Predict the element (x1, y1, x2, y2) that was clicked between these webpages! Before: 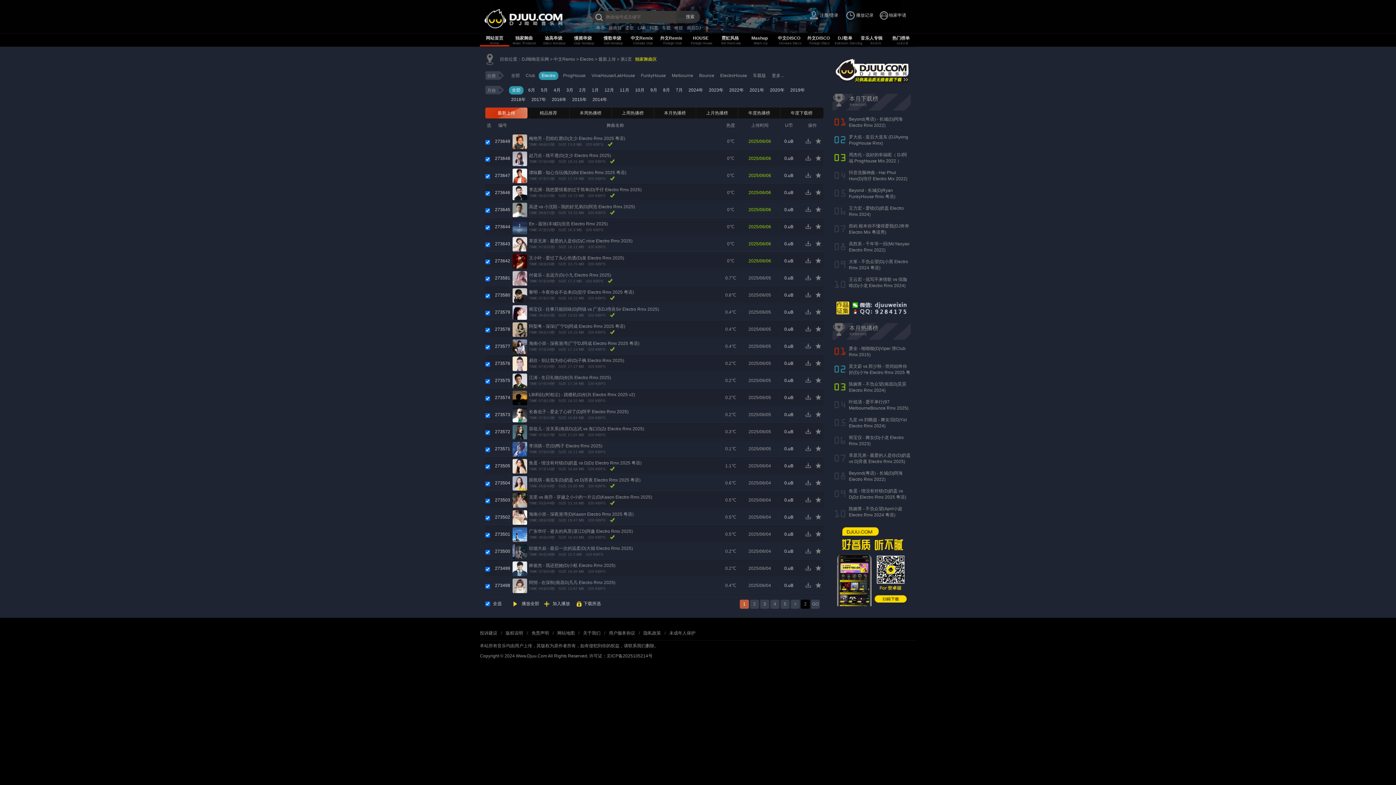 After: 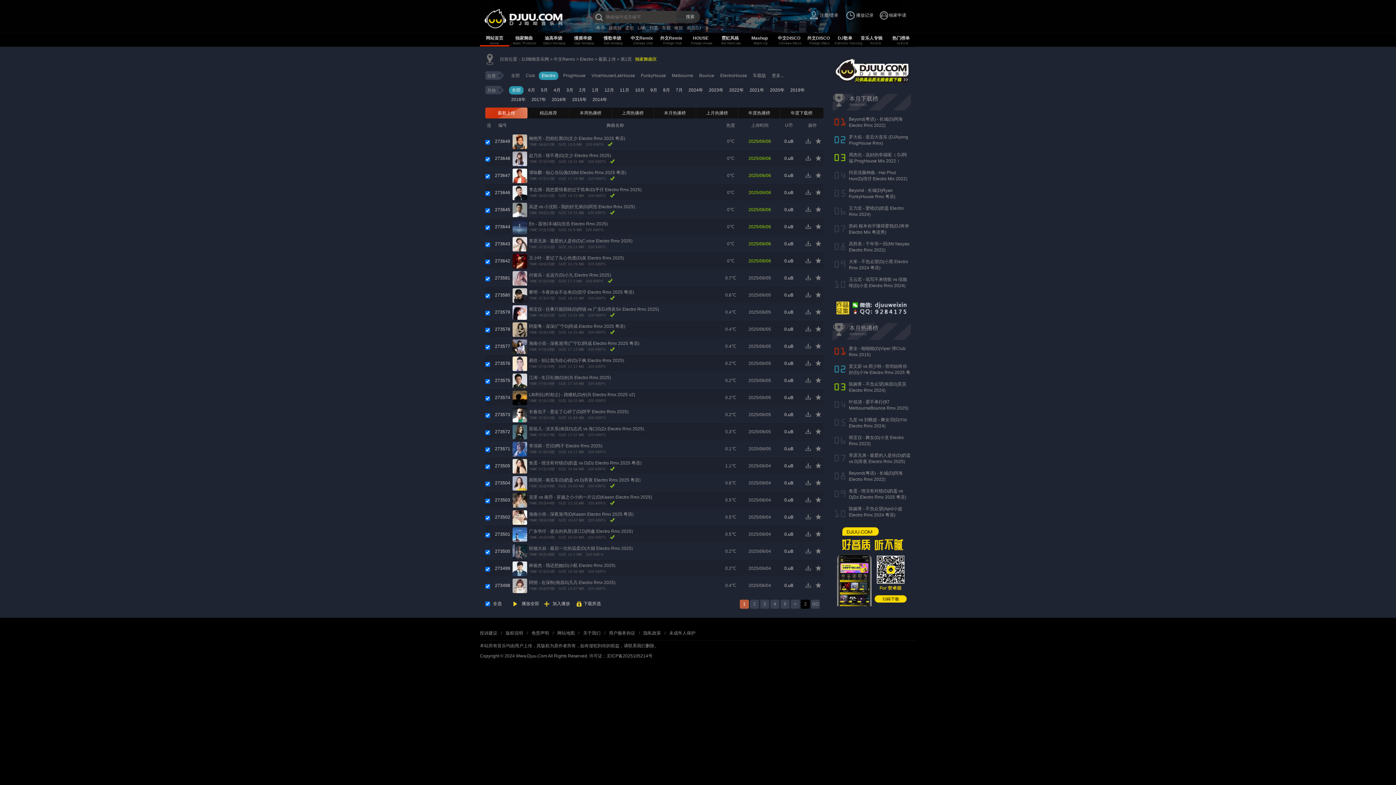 Action: bbox: (609, 517, 615, 523)